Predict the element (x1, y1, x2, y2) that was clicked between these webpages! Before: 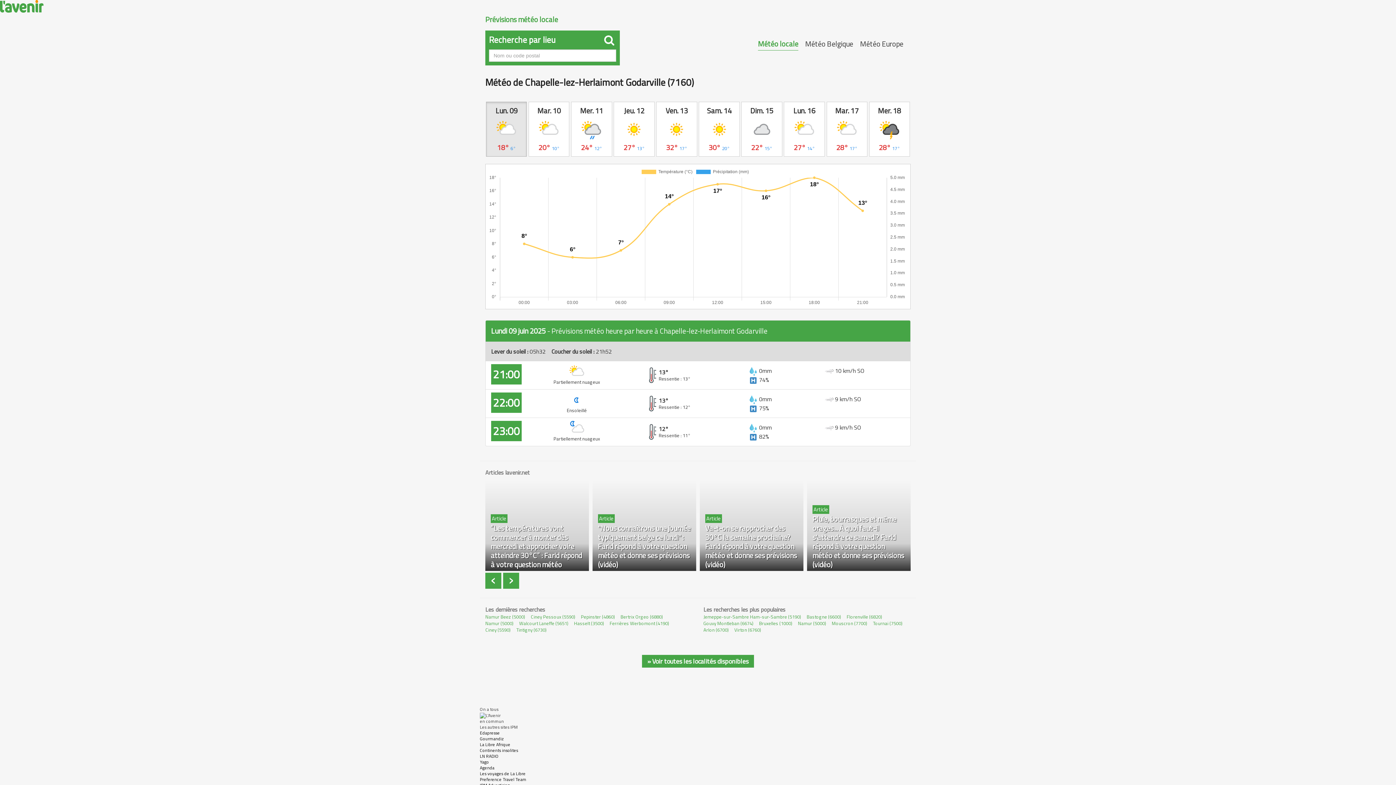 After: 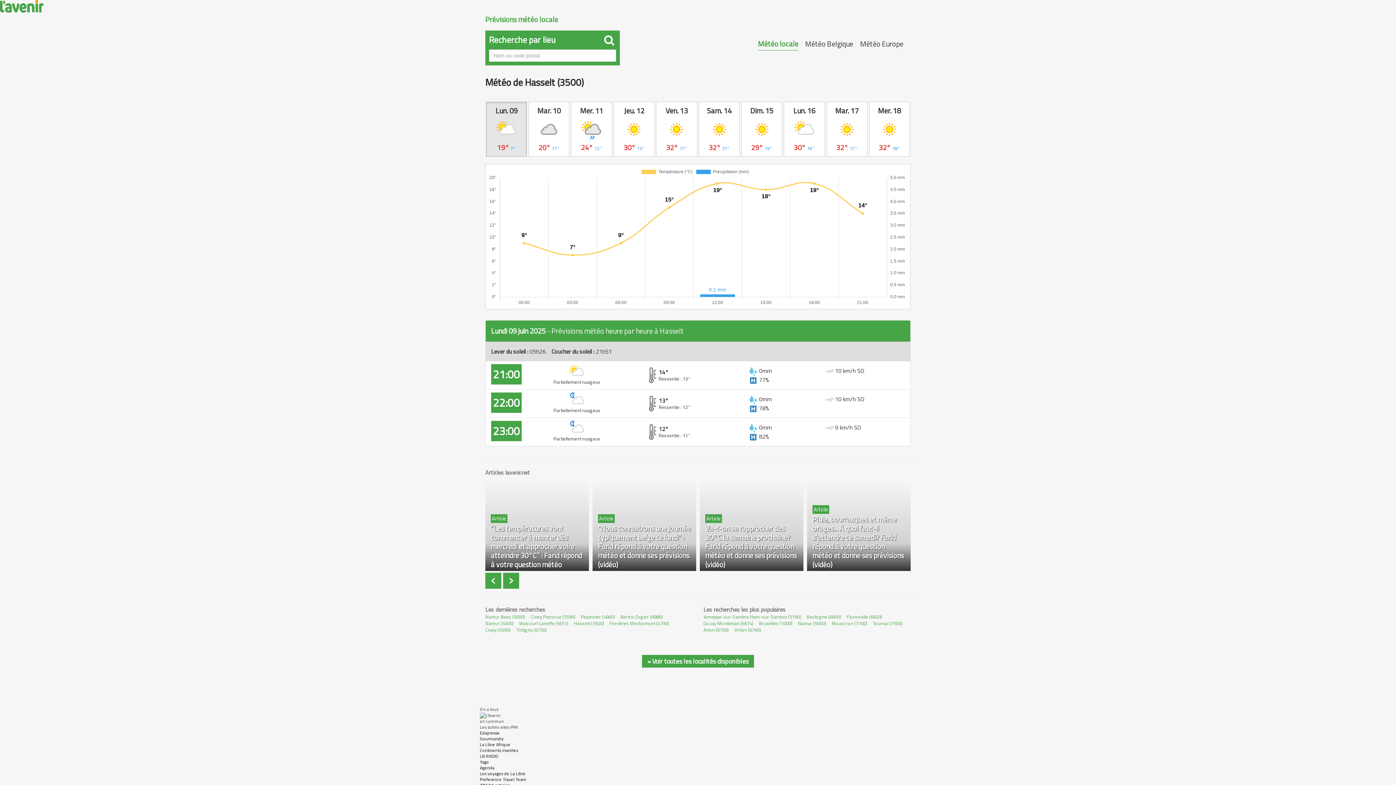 Action: bbox: (574, 620, 604, 627) label: Hasselt (3500)